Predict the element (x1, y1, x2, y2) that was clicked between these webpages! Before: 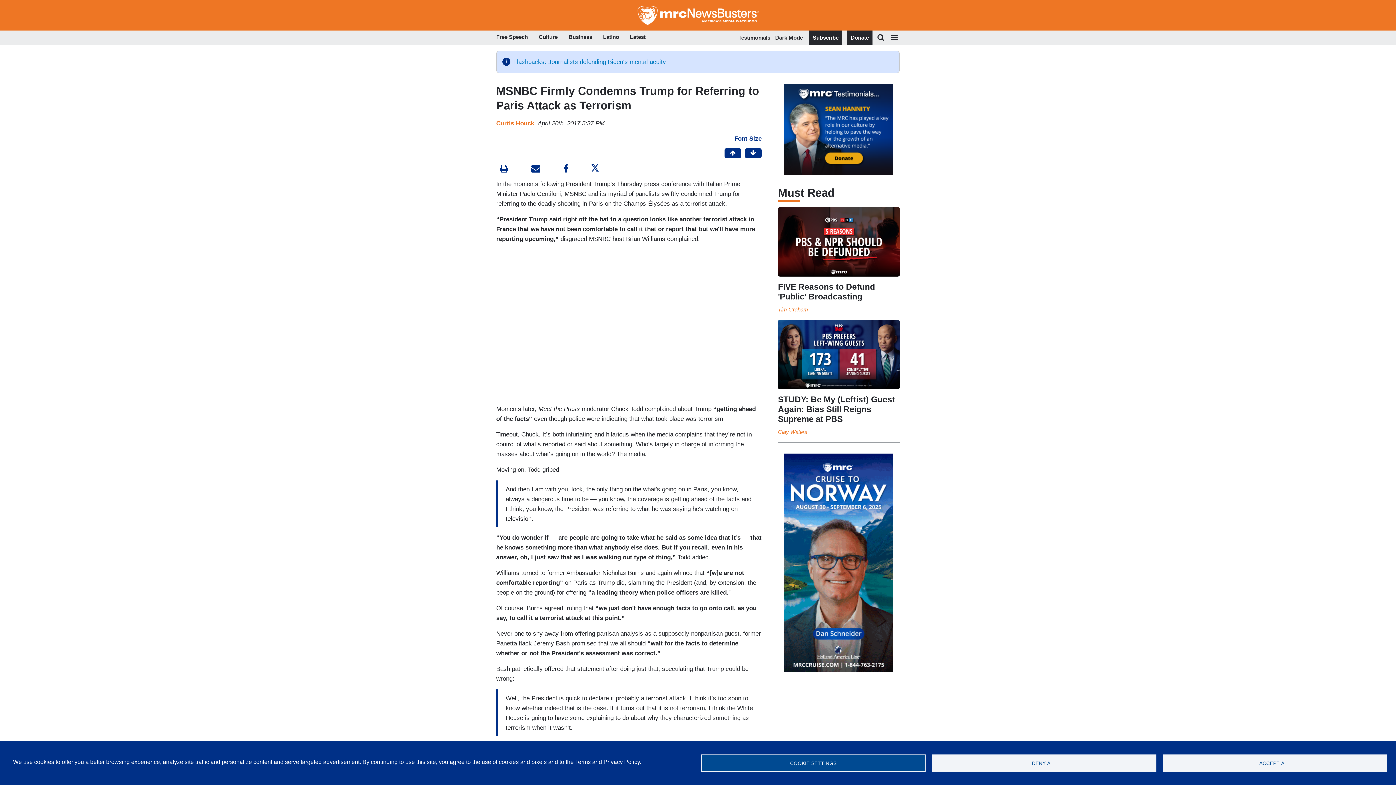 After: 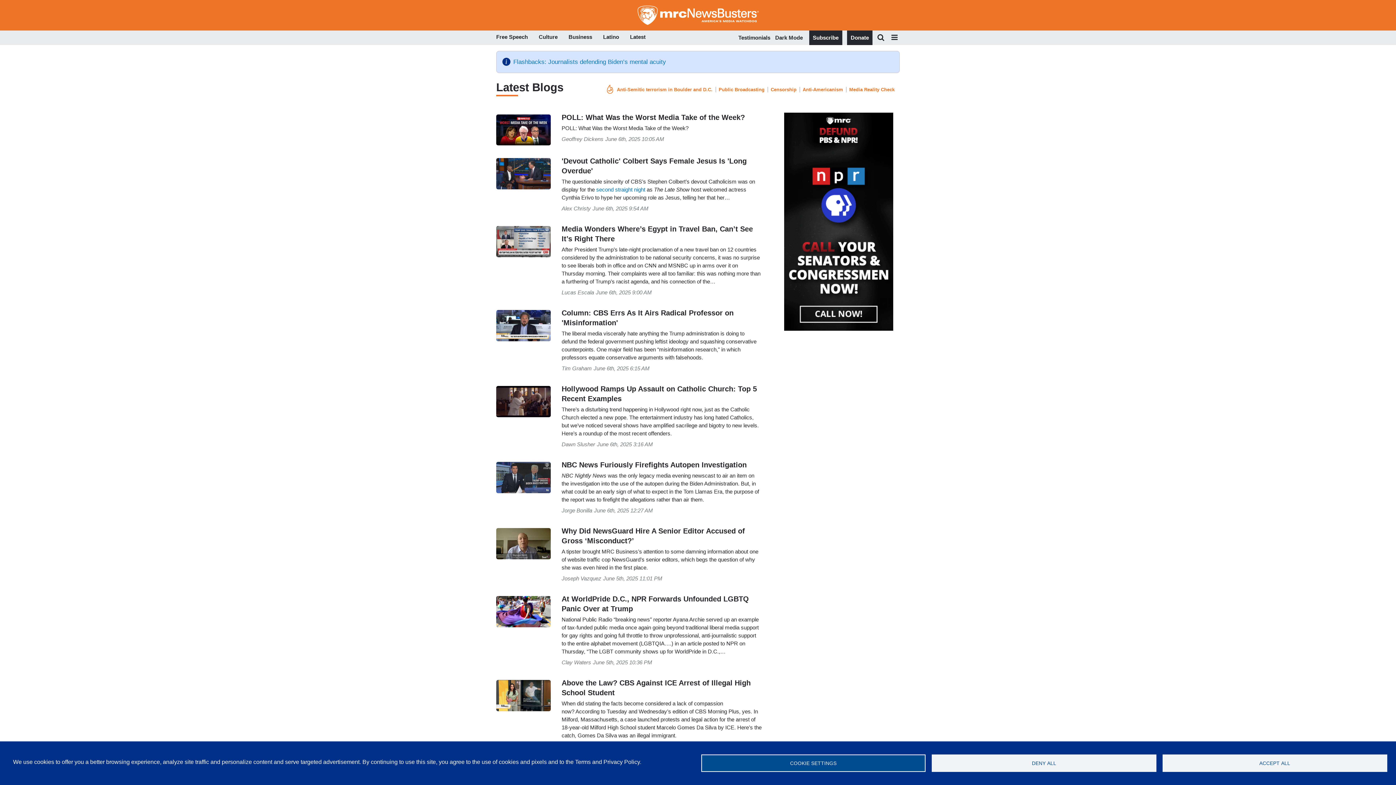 Action: label: Latest bbox: (630, 32, 645, 43)